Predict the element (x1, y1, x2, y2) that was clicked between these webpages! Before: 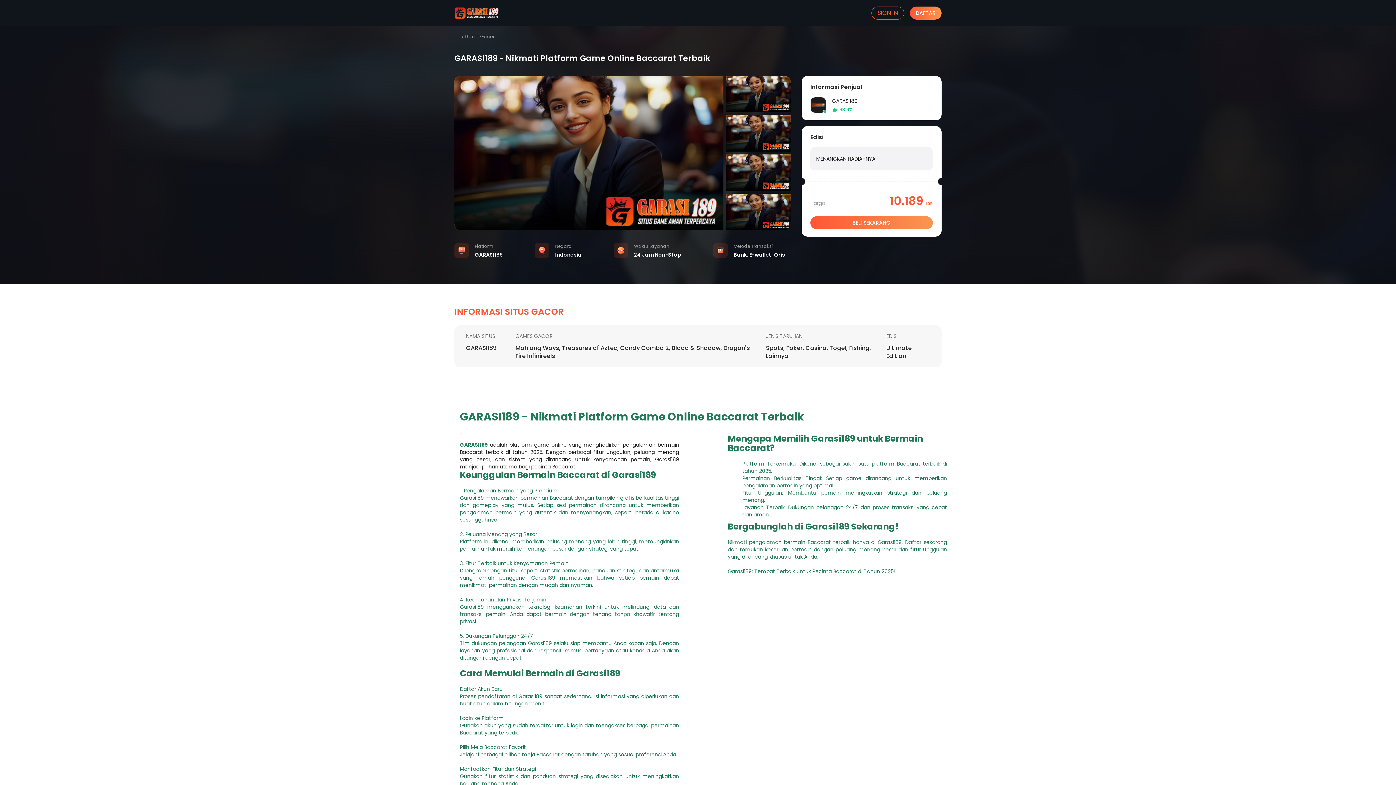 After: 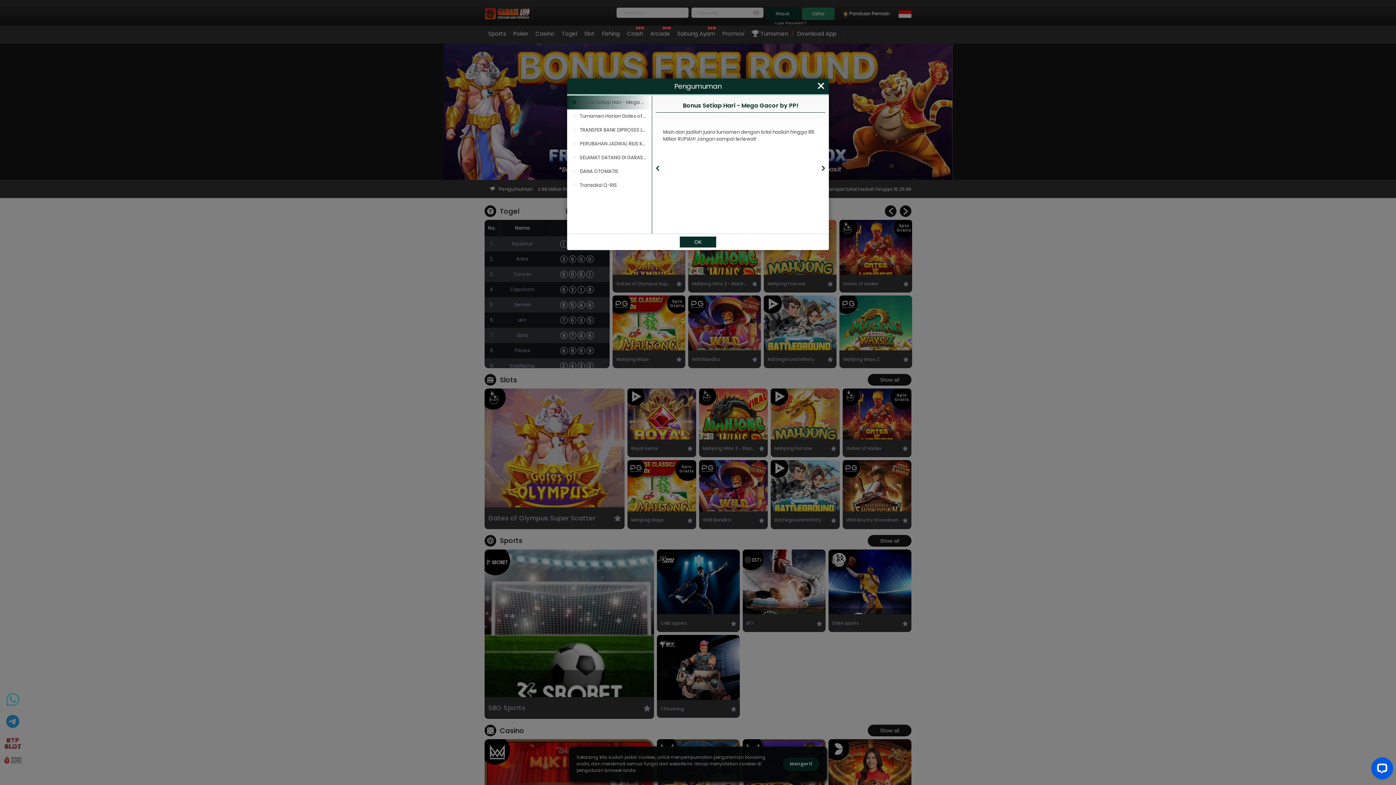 Action: label: DAFTAR bbox: (910, 6, 941, 19)